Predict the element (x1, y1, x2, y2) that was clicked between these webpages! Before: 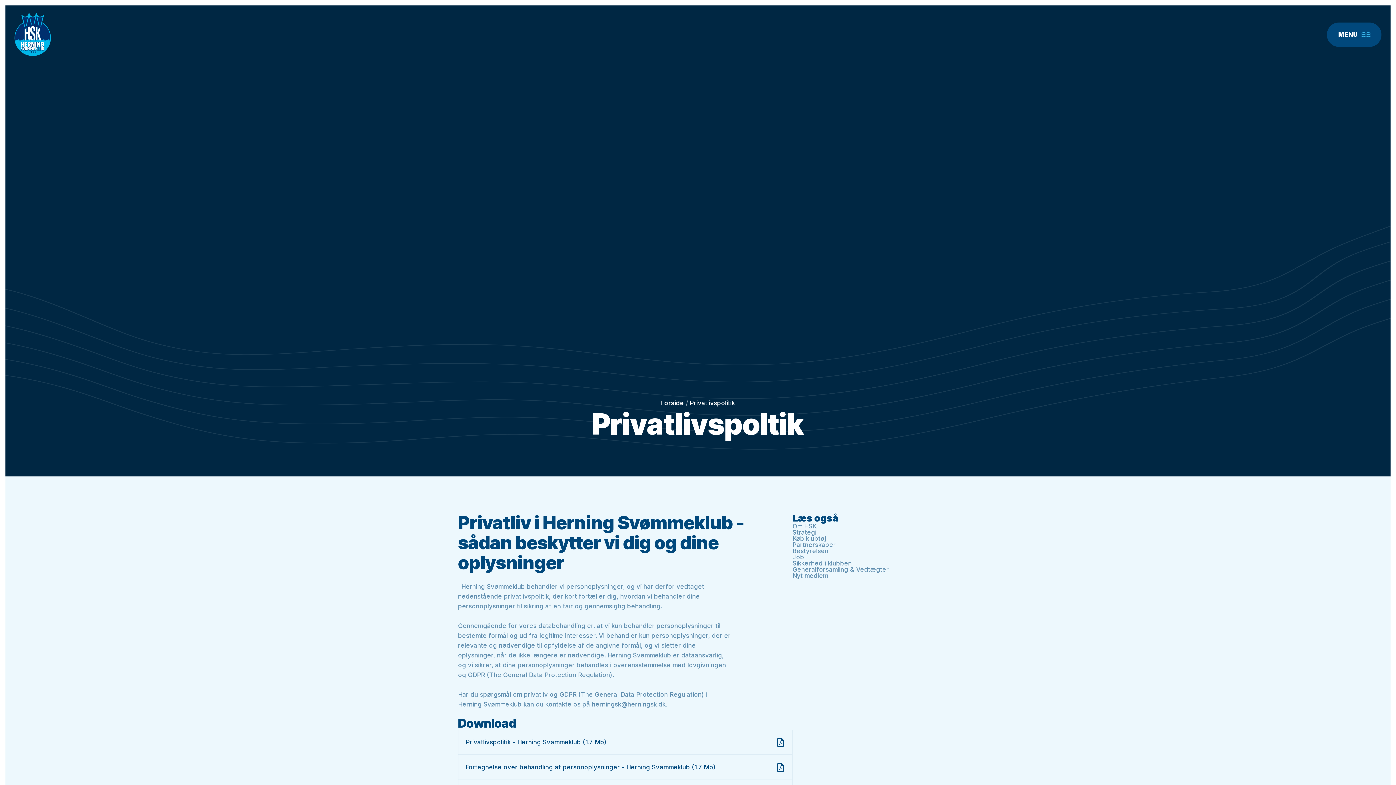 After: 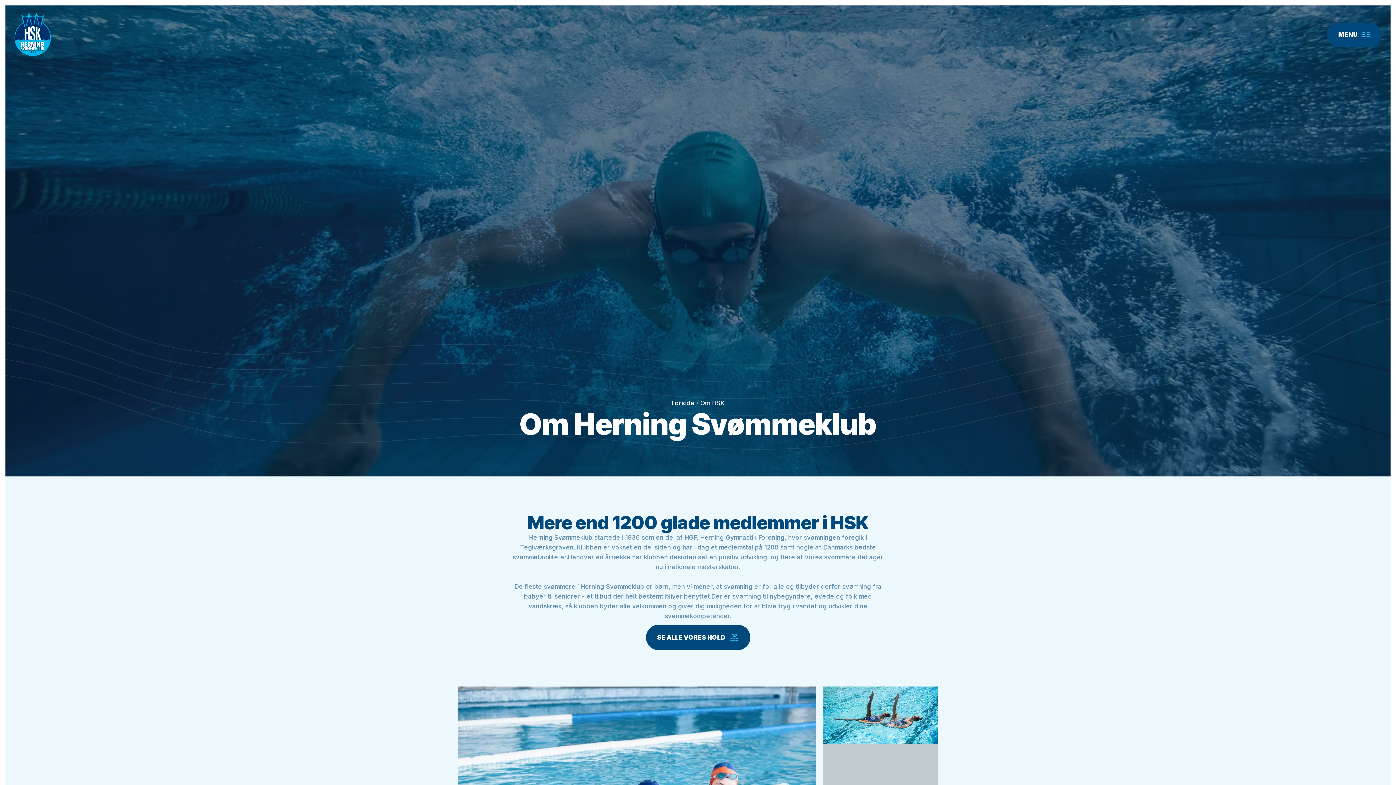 Action: bbox: (792, 523, 887, 529) label: Om HSK